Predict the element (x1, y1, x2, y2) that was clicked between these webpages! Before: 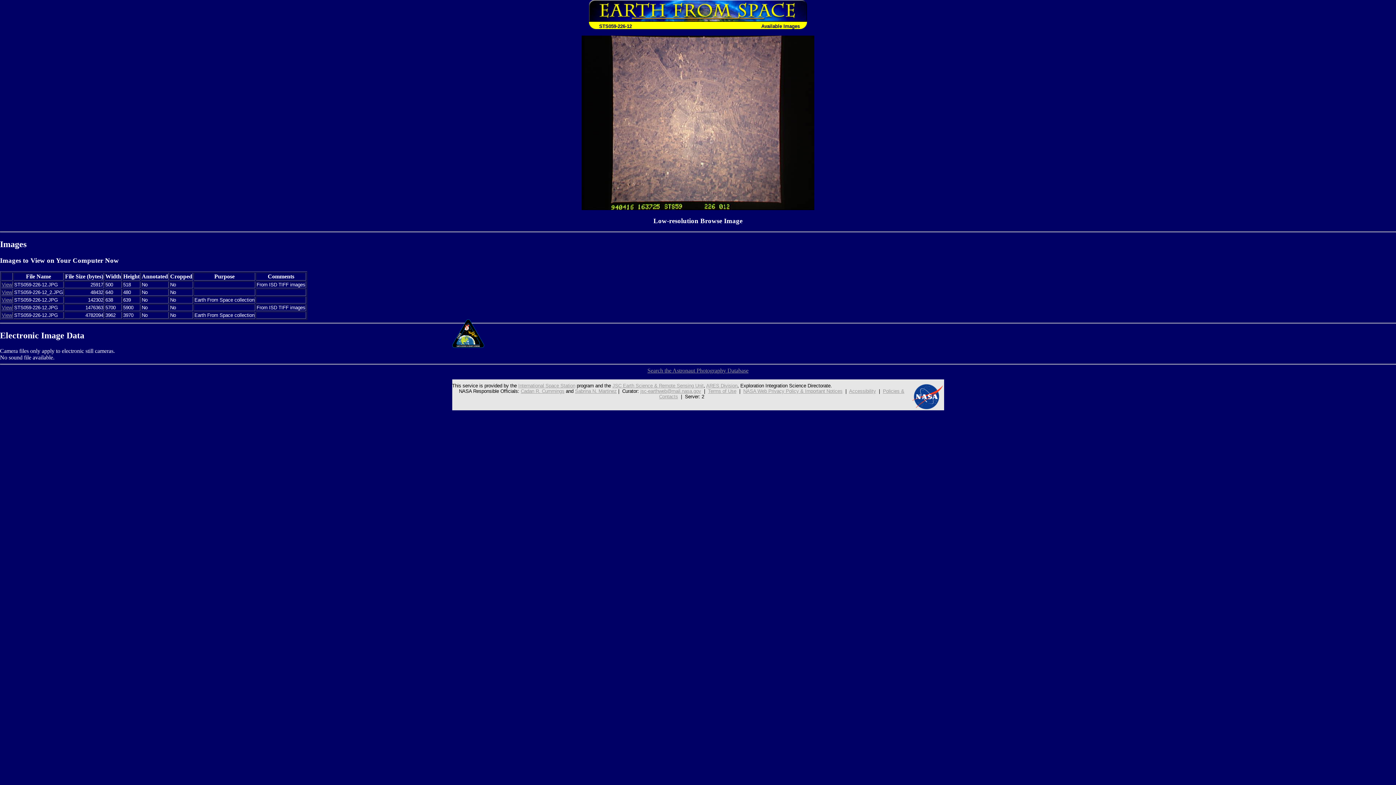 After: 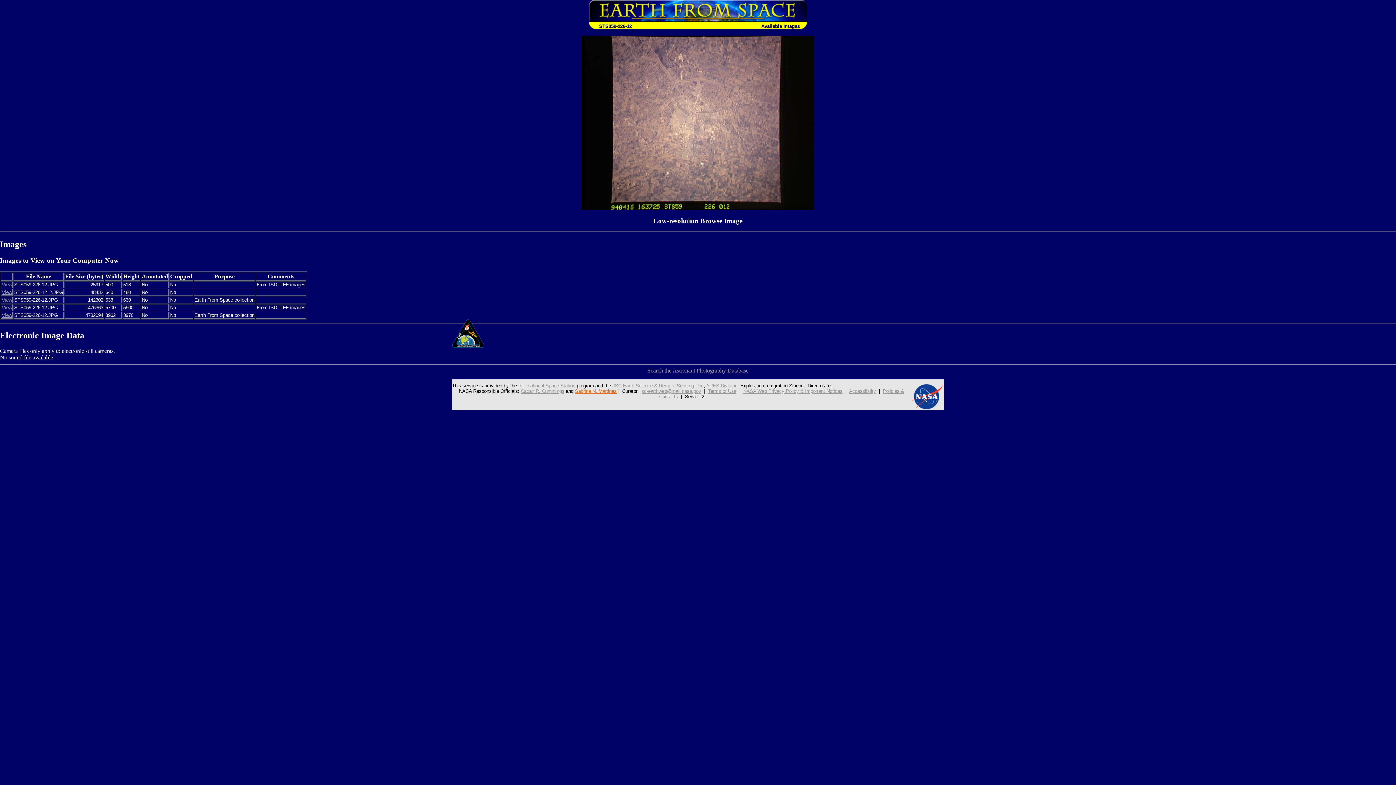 Action: bbox: (575, 388, 616, 394) label: Sabrina N. Martinez